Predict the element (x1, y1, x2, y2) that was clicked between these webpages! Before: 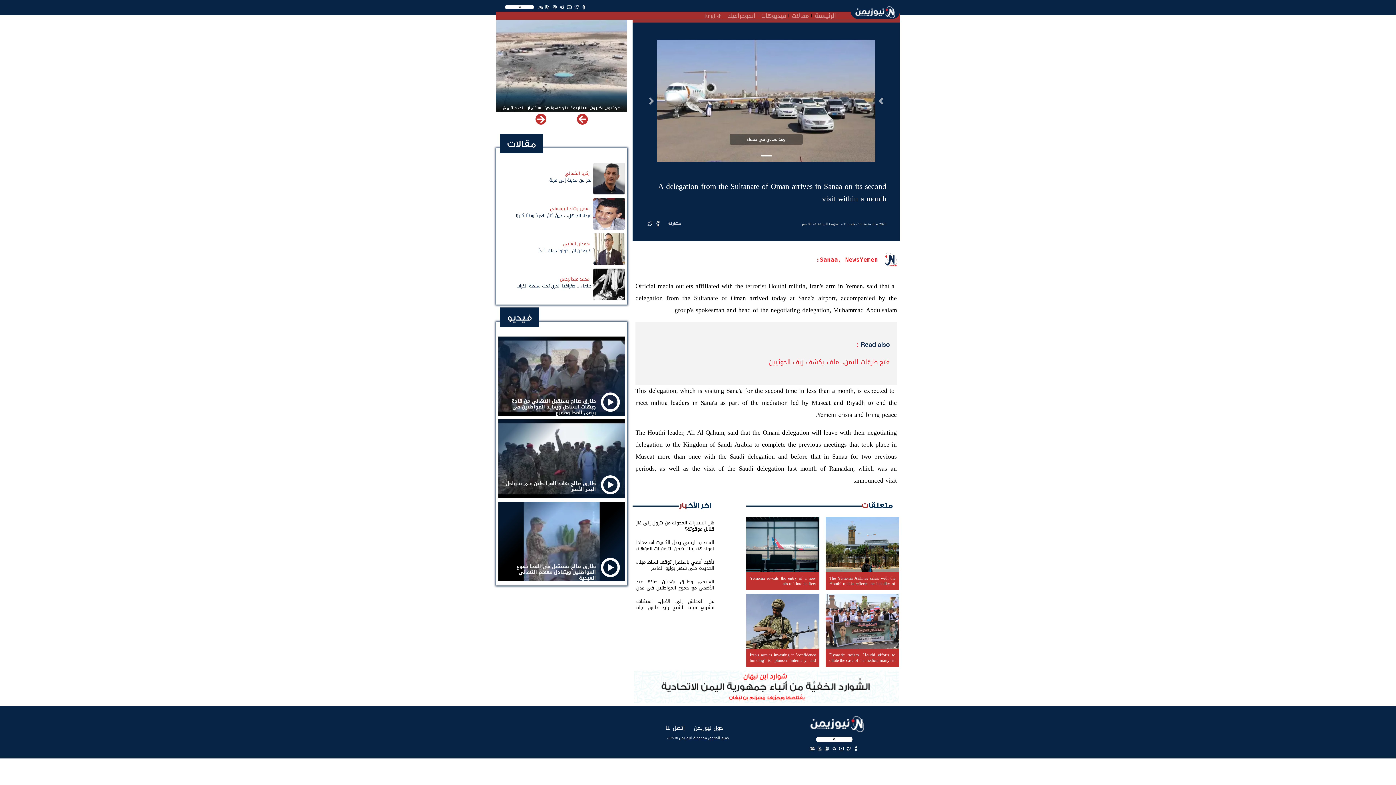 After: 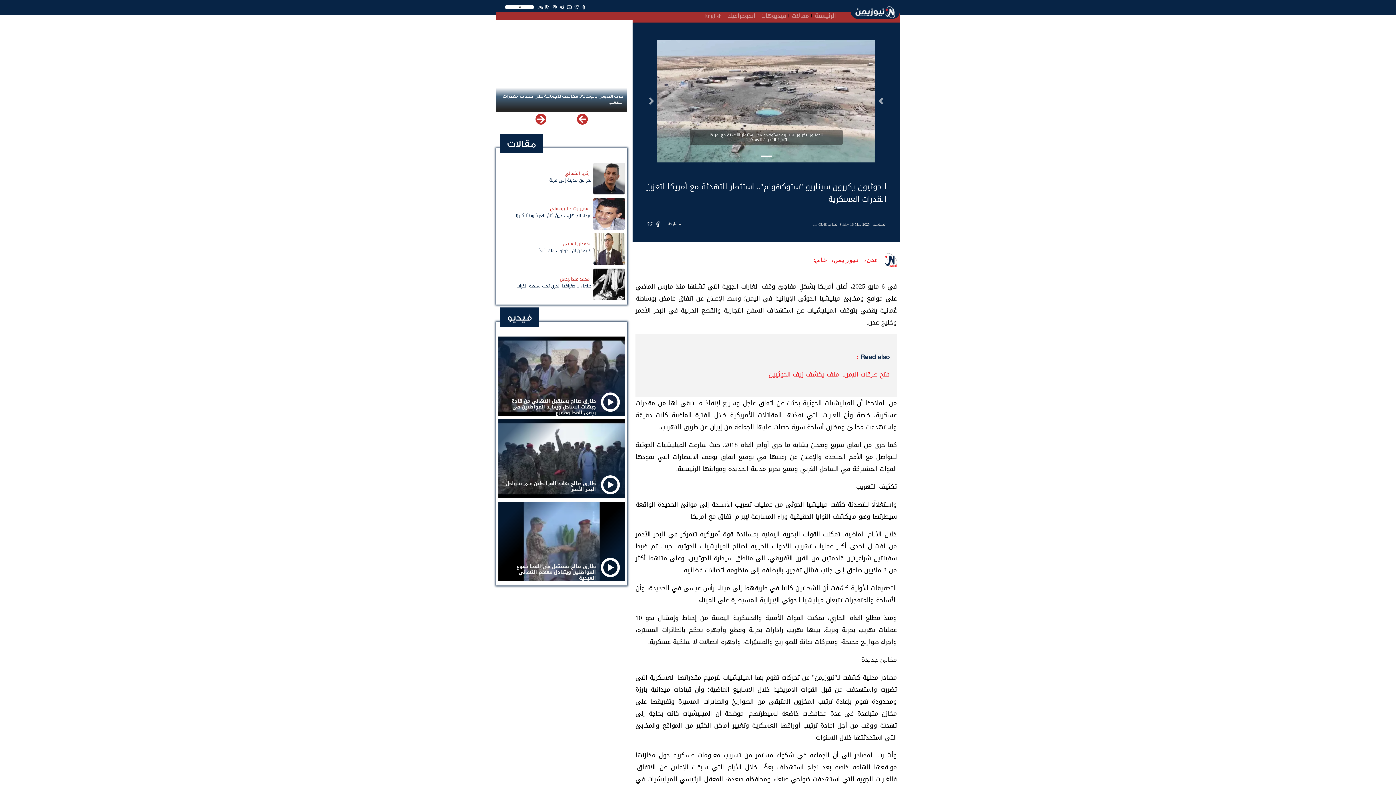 Action: label: الحوثيون يكررون سيناريو "ستوكهولم".. استثمار التهدئة مع أمريكا لتعزيز القدرات العسكرية bbox: (500, 105, 623, 117)